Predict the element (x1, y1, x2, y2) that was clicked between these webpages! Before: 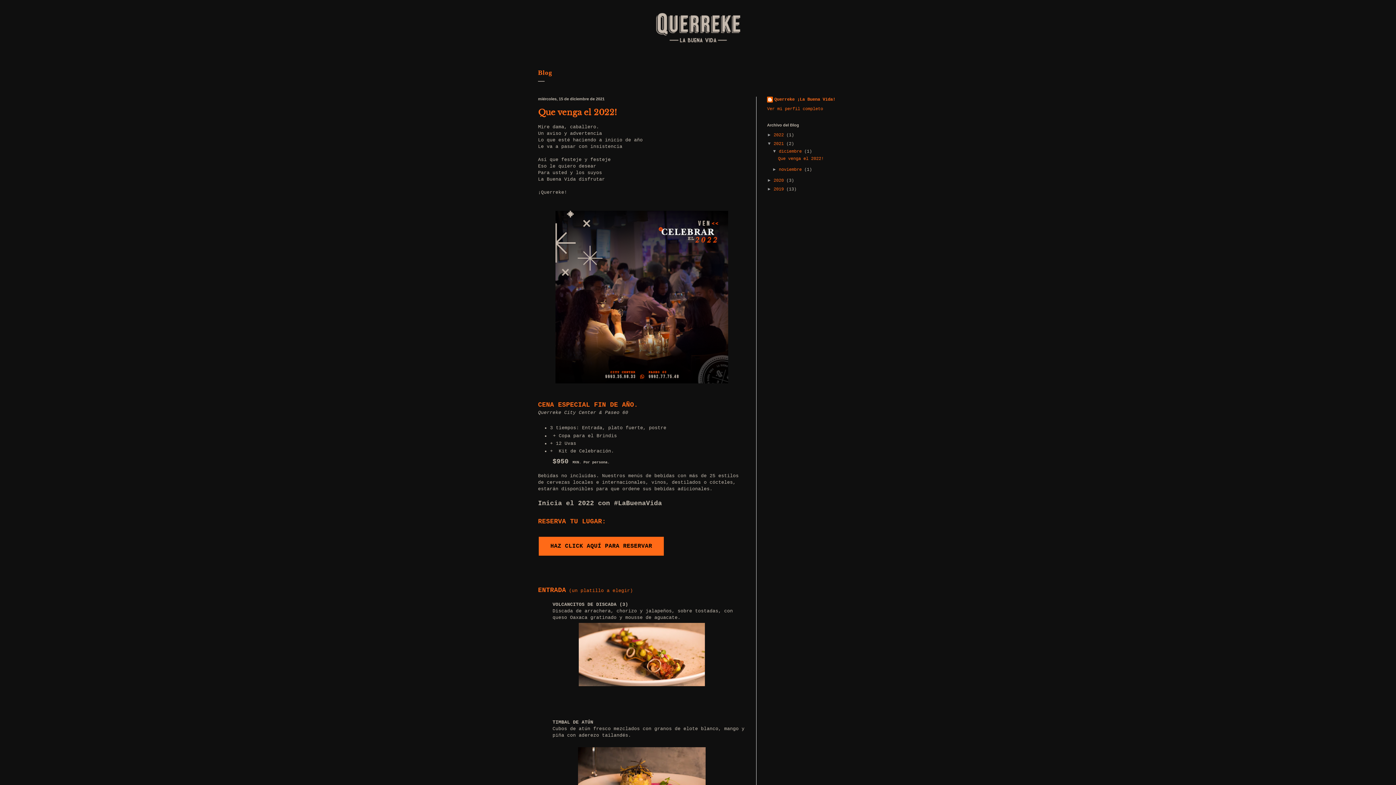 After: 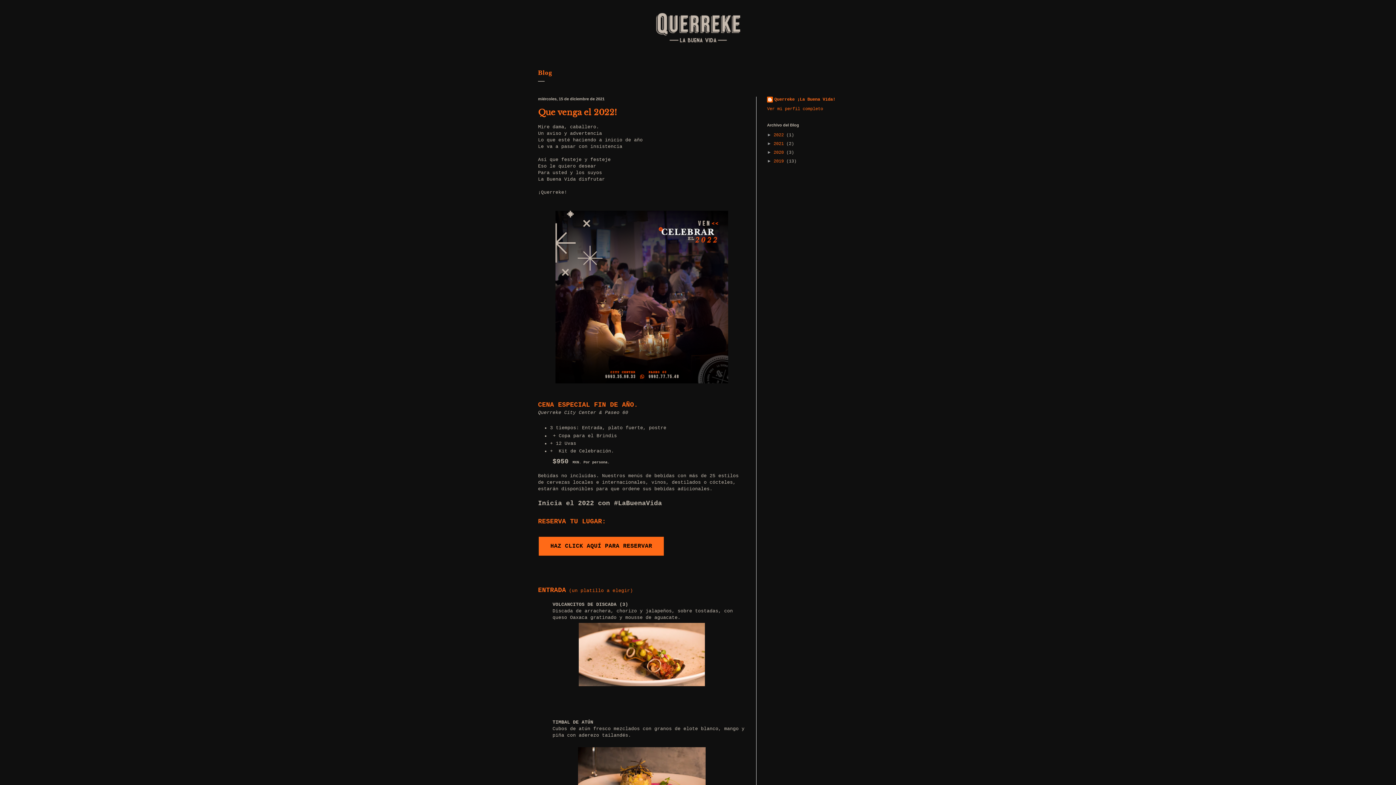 Action: label: ▼   bbox: (767, 141, 773, 146)